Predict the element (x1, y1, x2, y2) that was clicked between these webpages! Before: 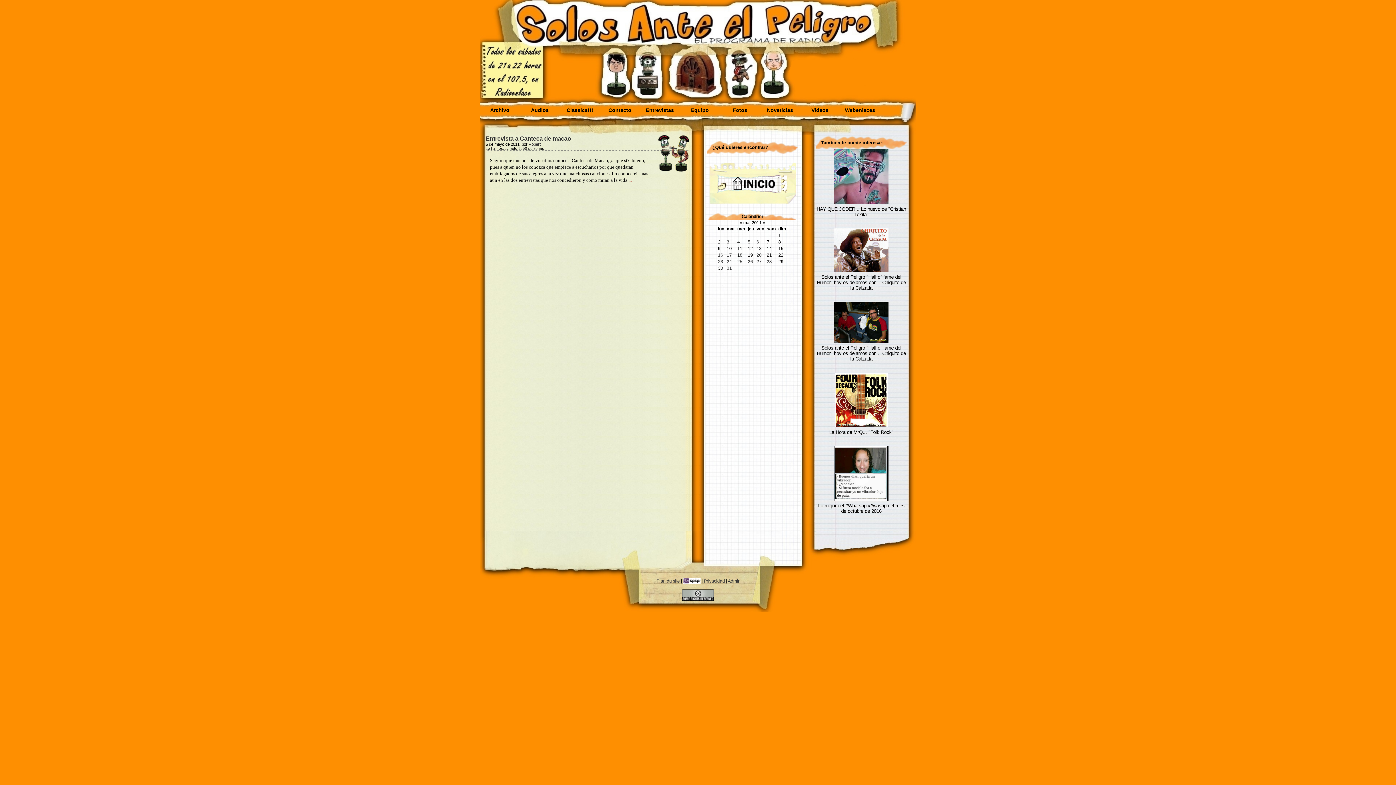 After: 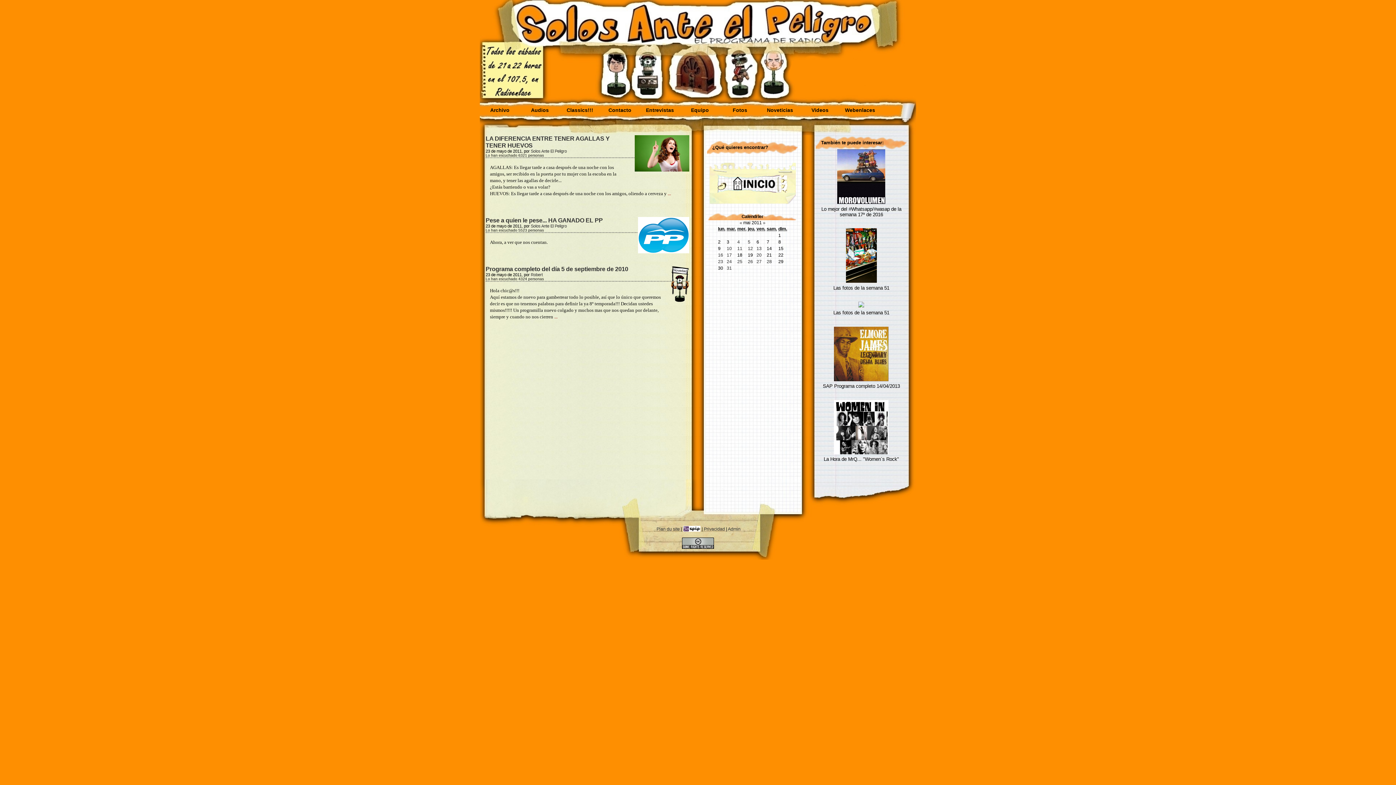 Action: bbox: (718, 259, 723, 264) label: 23